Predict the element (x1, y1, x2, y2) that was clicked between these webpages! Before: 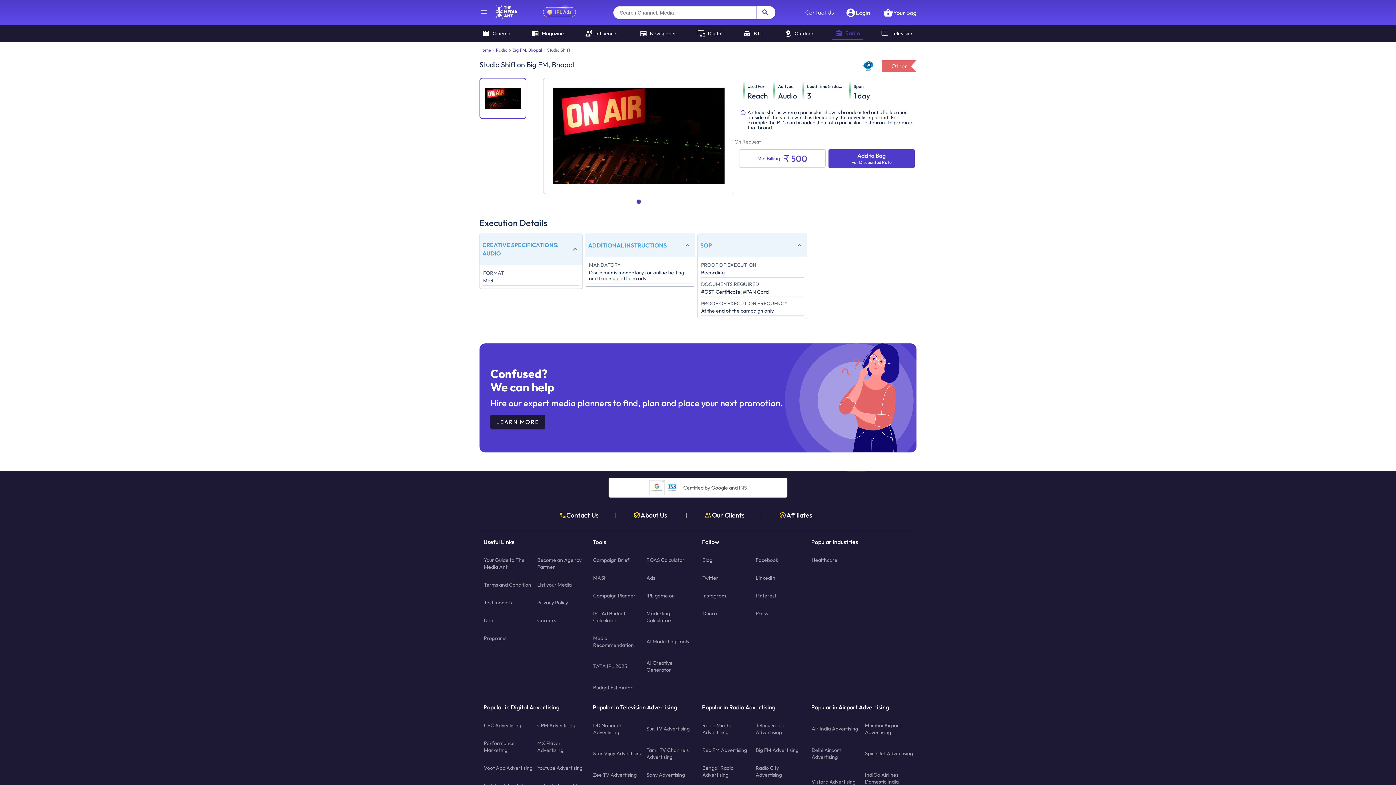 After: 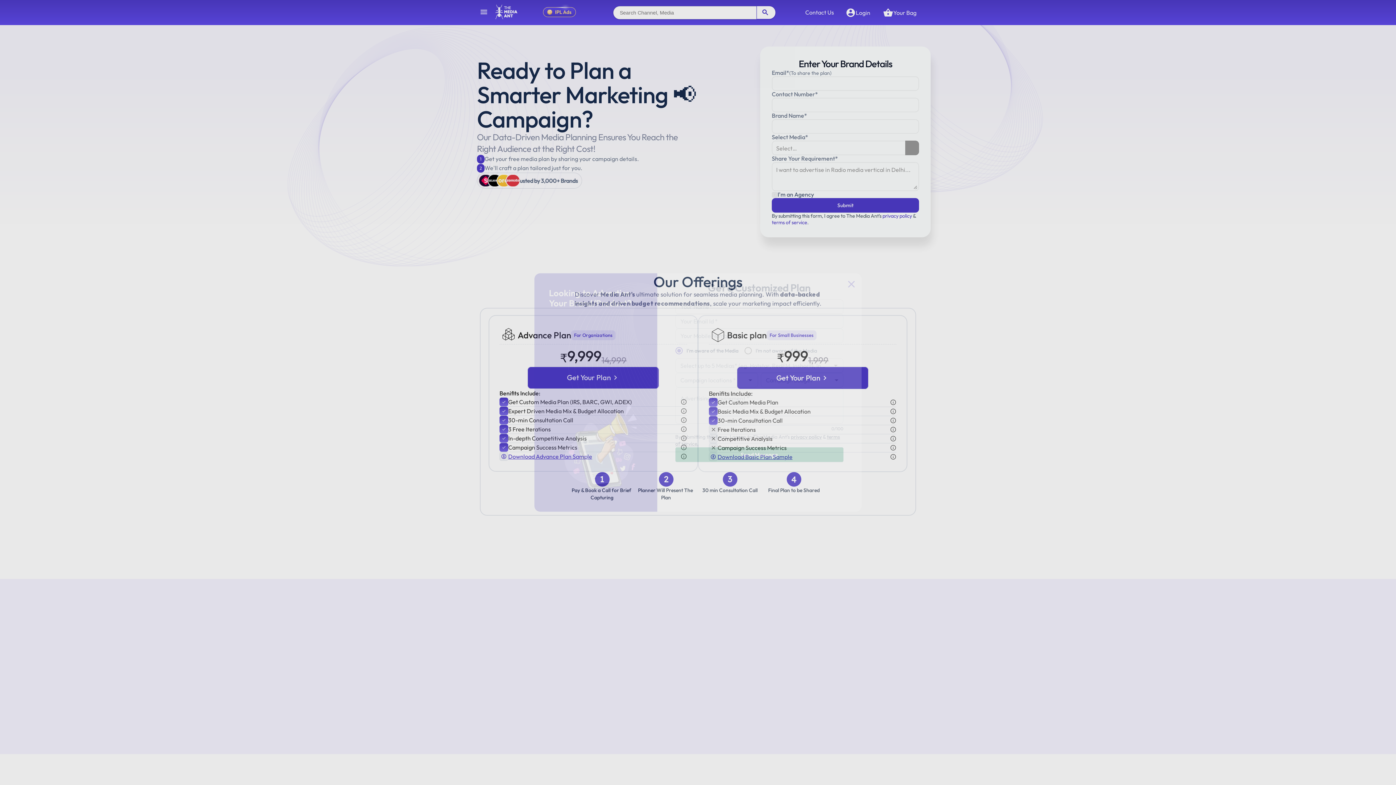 Action: label: Campaign Planner bbox: (591, 587, 644, 605)